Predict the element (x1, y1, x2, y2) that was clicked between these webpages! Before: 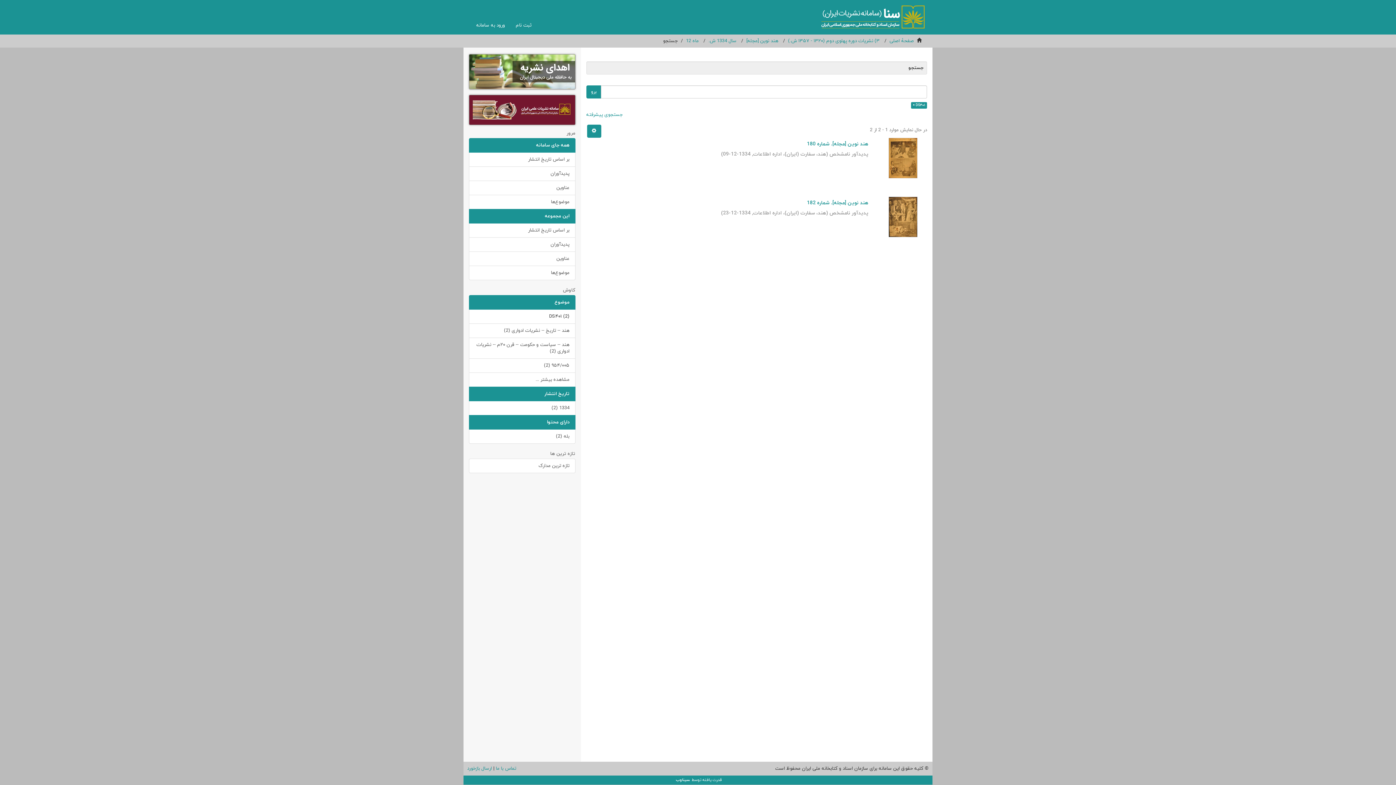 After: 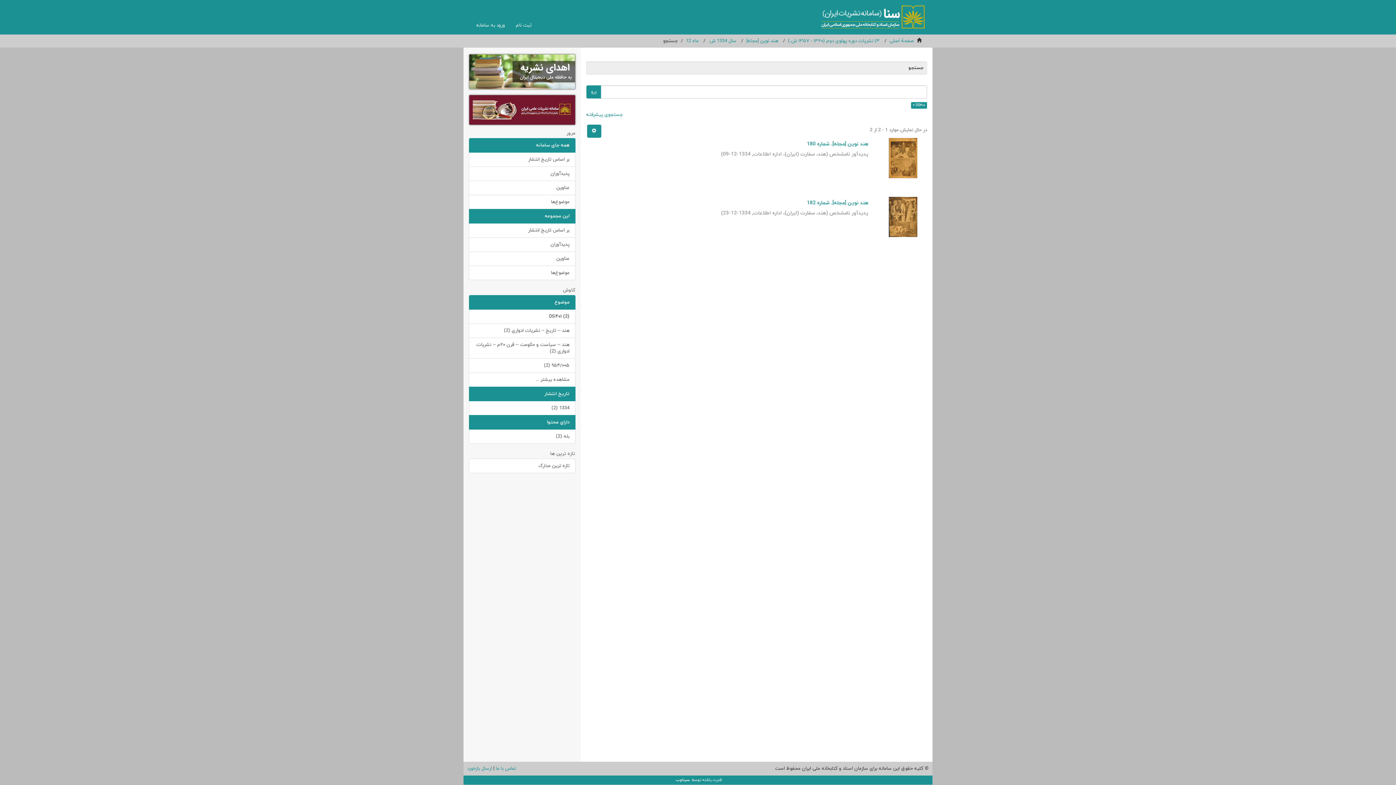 Action: bbox: (469, 209, 575, 223) label: این مجموعه